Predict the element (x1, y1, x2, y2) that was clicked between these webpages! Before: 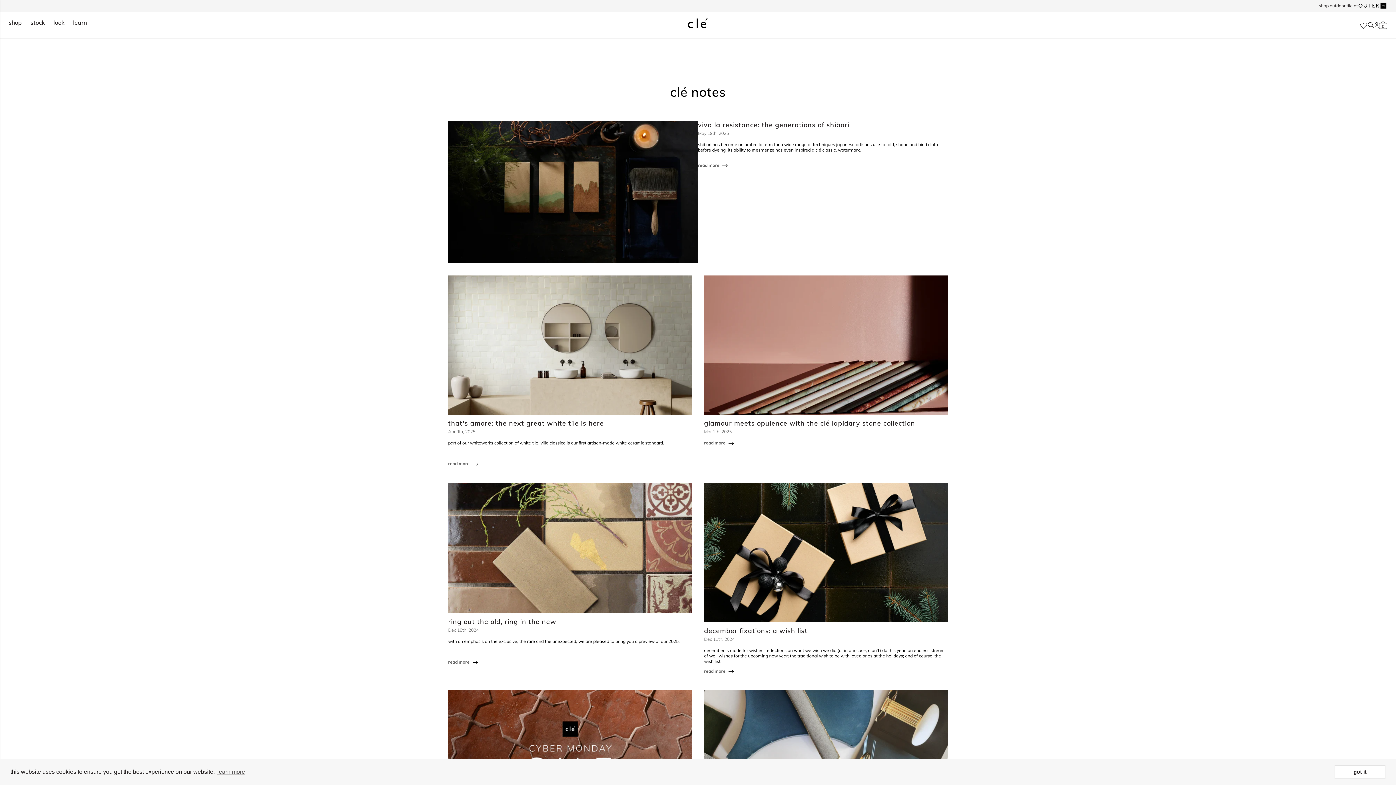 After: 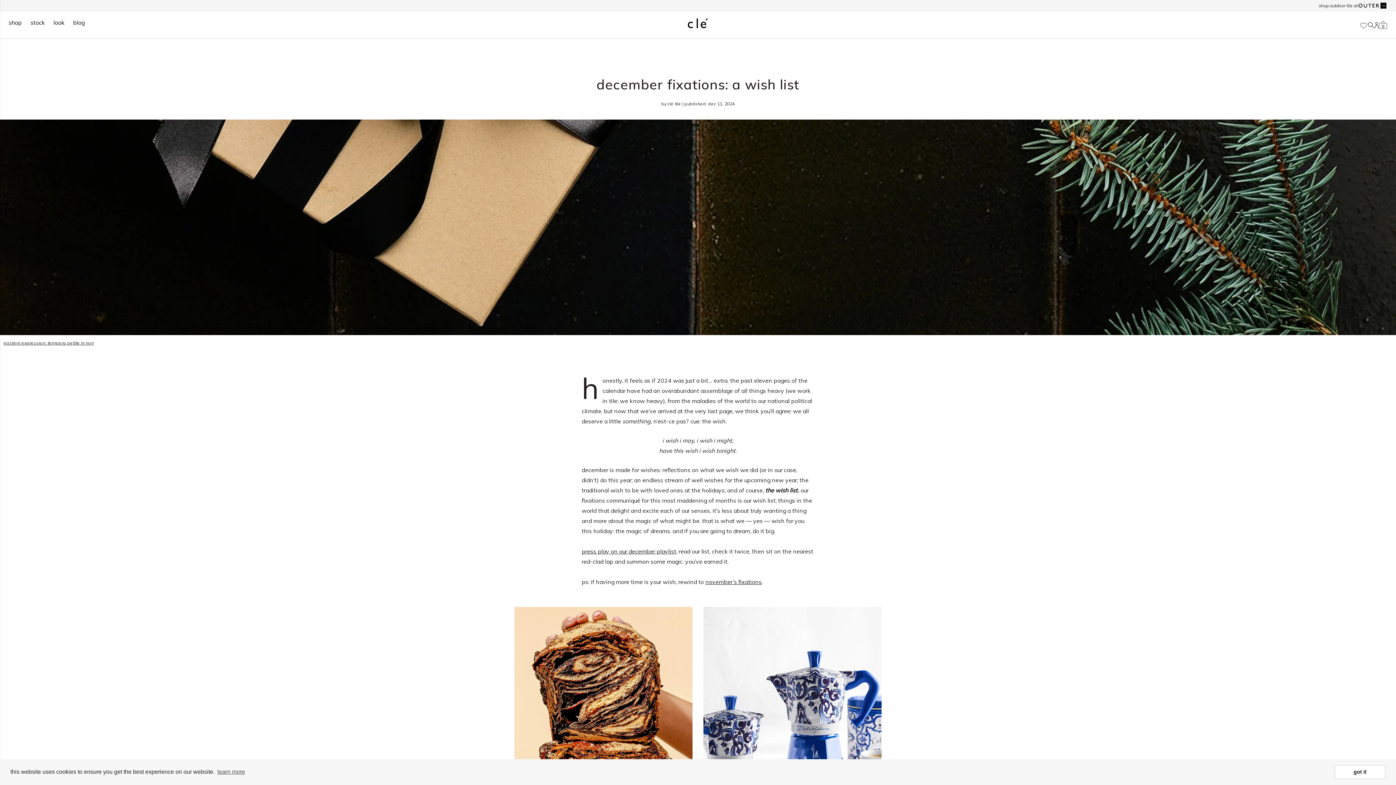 Action: bbox: (698, 477, 954, 684) label: december fixations: a wish list

Dec 11th, 2024

december is made for wishes: reflections on what we wish we did (or in our case, didn’t) do this year; an endless stream of well wishes for the upcoming new year; the traditional wish to be with loved ones at the holidays; and of course, the wish list.

read more